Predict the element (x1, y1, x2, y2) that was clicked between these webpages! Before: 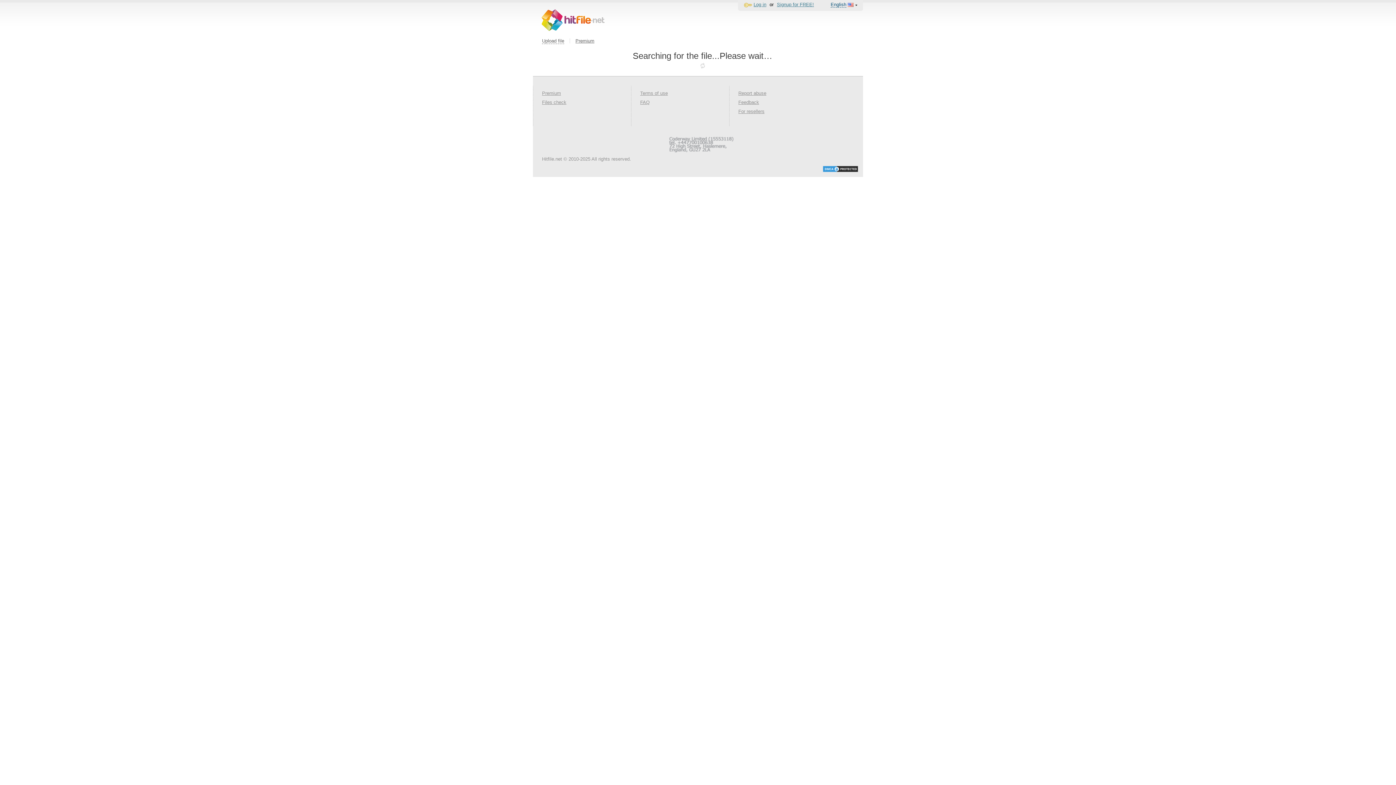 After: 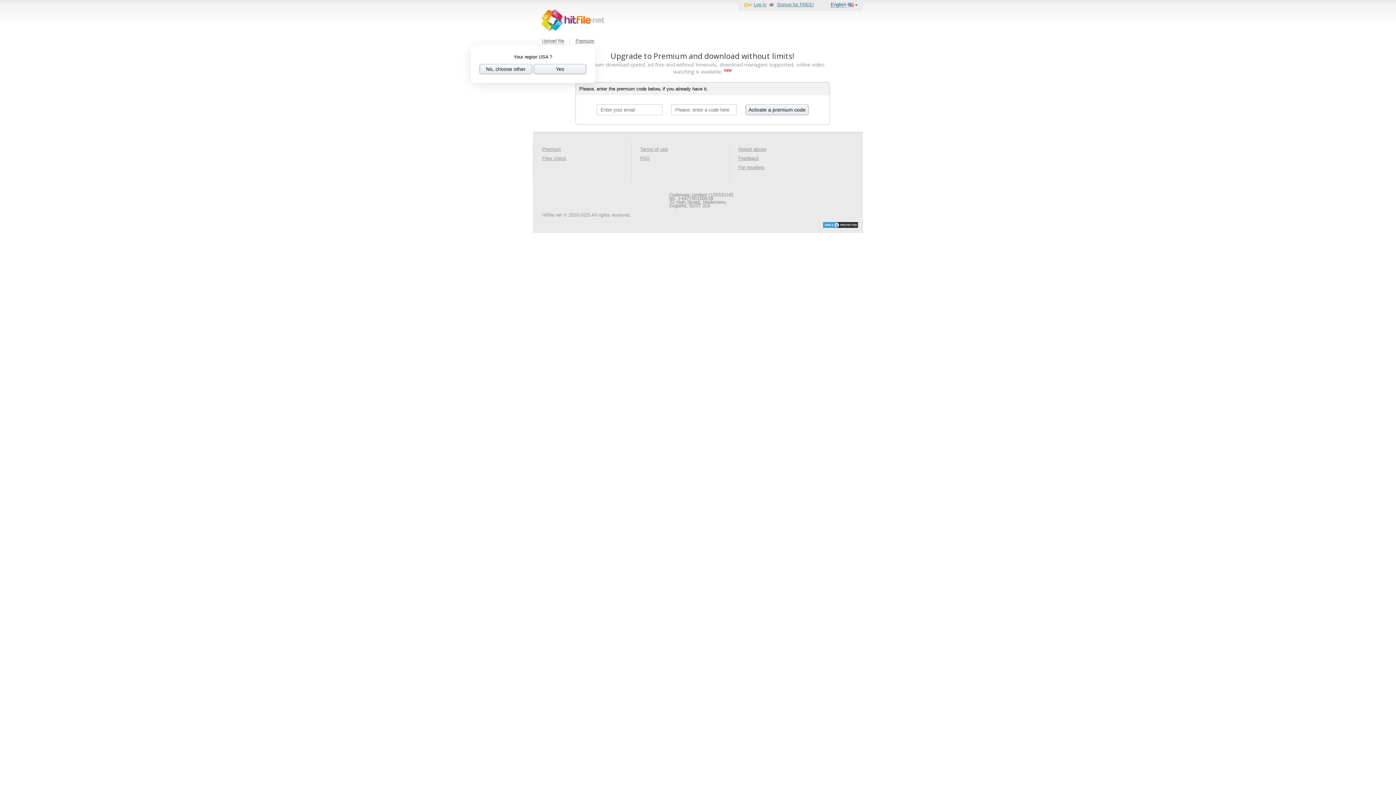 Action: bbox: (542, 90, 561, 96) label: Premium